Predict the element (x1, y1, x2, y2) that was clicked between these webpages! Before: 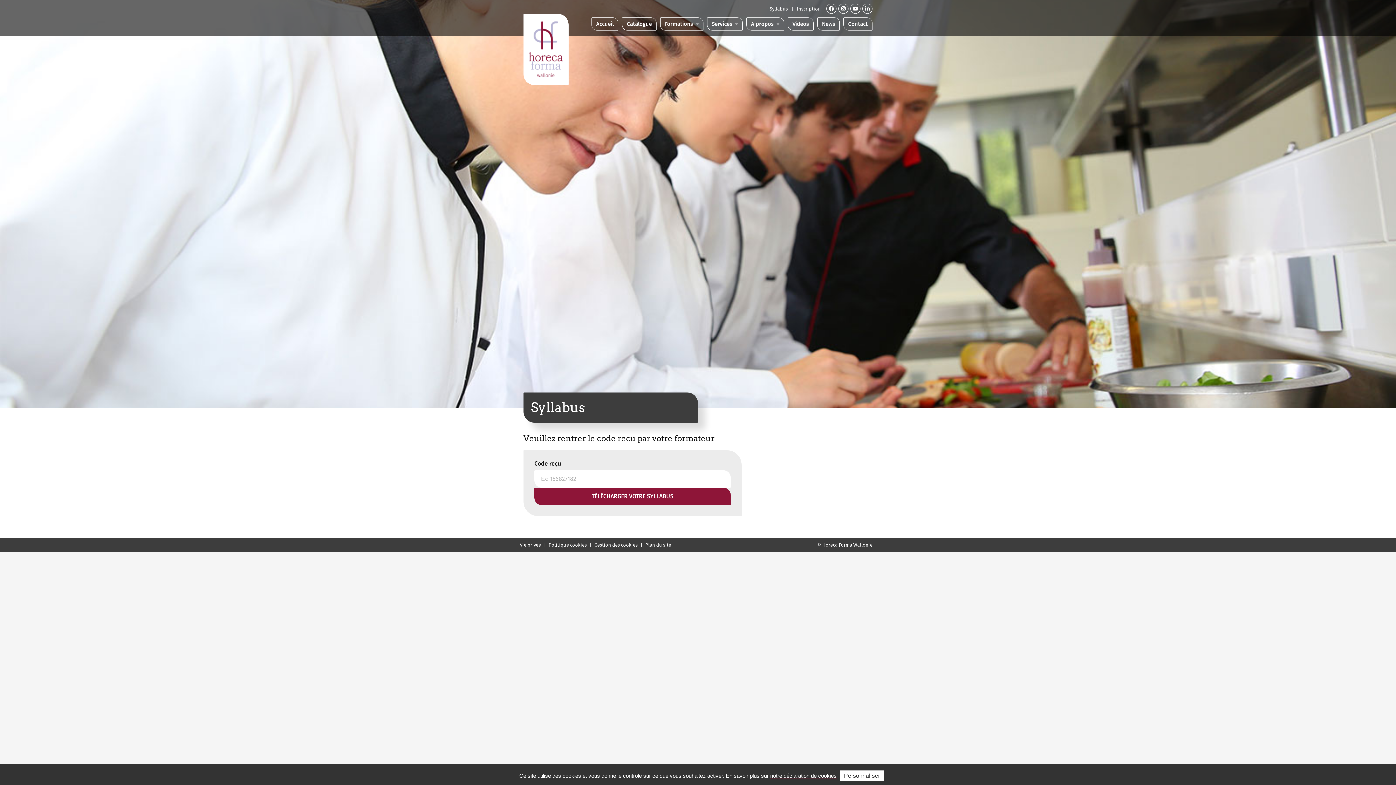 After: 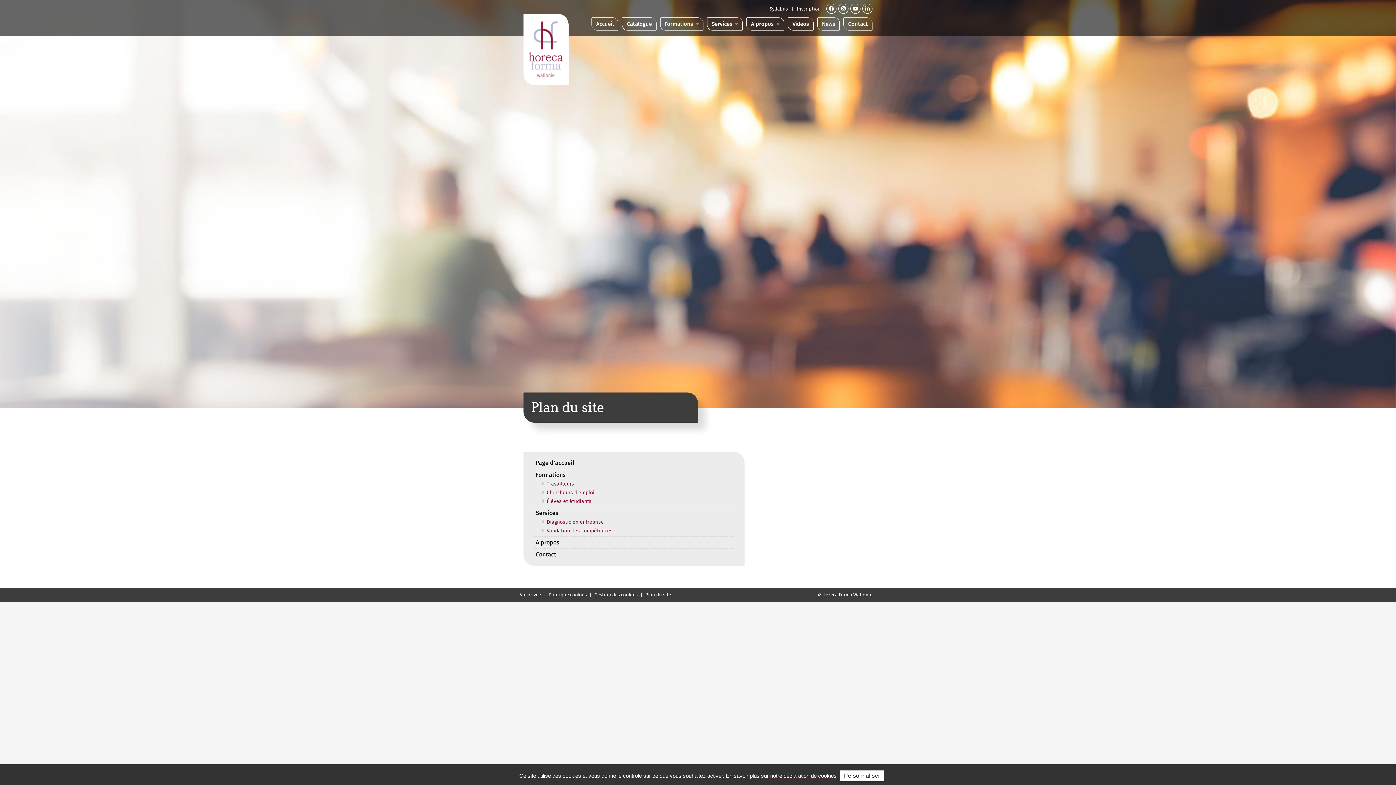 Action: bbox: (645, 541, 671, 548) label: Plan du site